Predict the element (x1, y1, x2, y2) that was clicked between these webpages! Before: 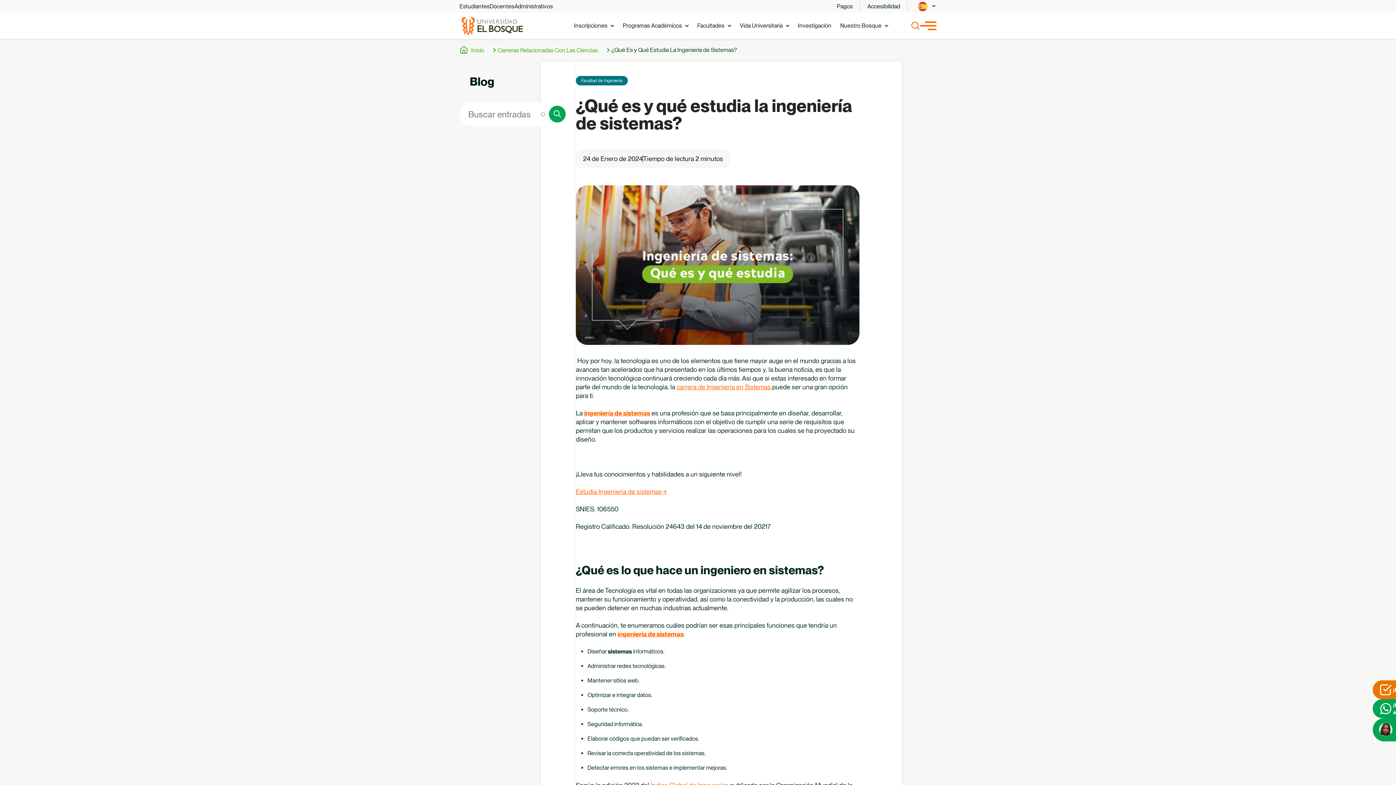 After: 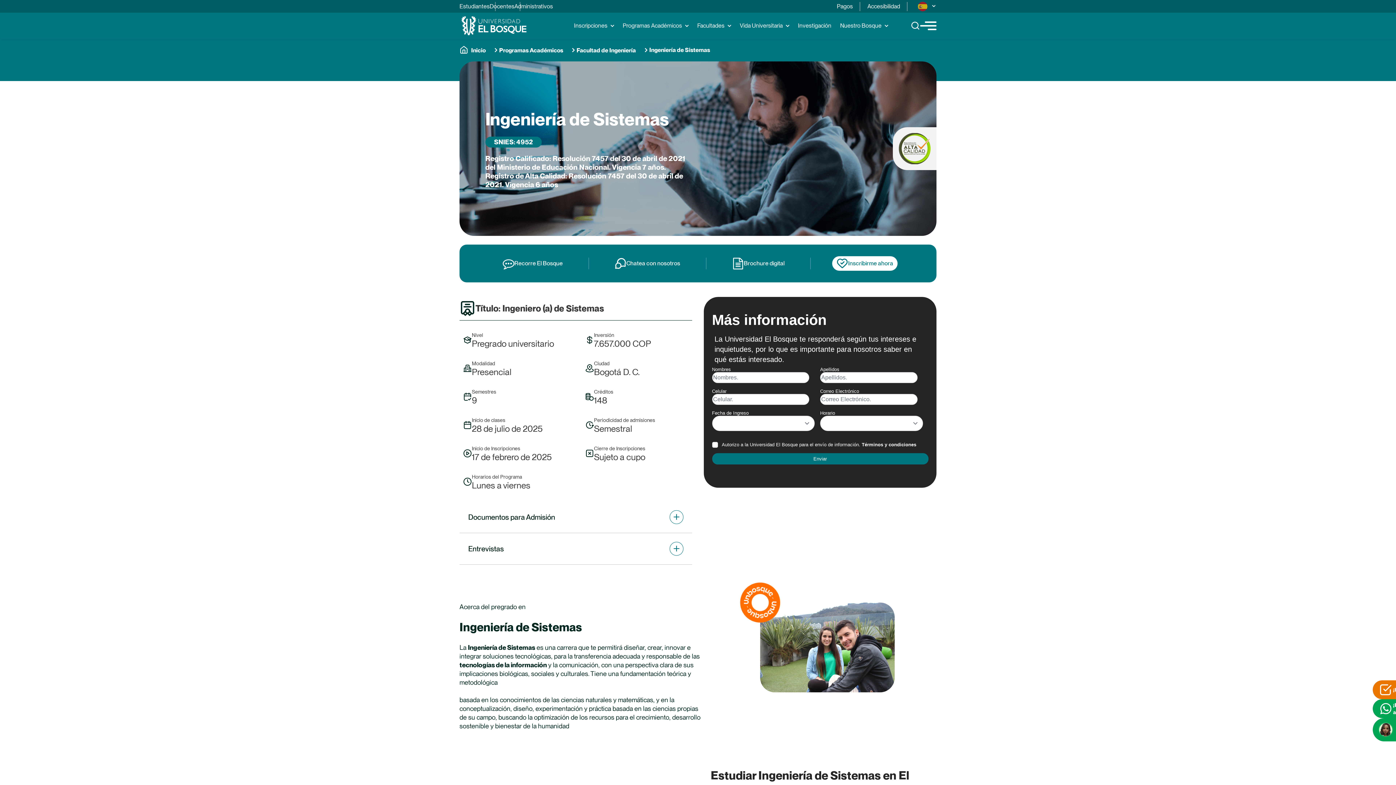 Action: label: Estudia Ingeniería de sistemas→ bbox: (576, 487, 666, 495)